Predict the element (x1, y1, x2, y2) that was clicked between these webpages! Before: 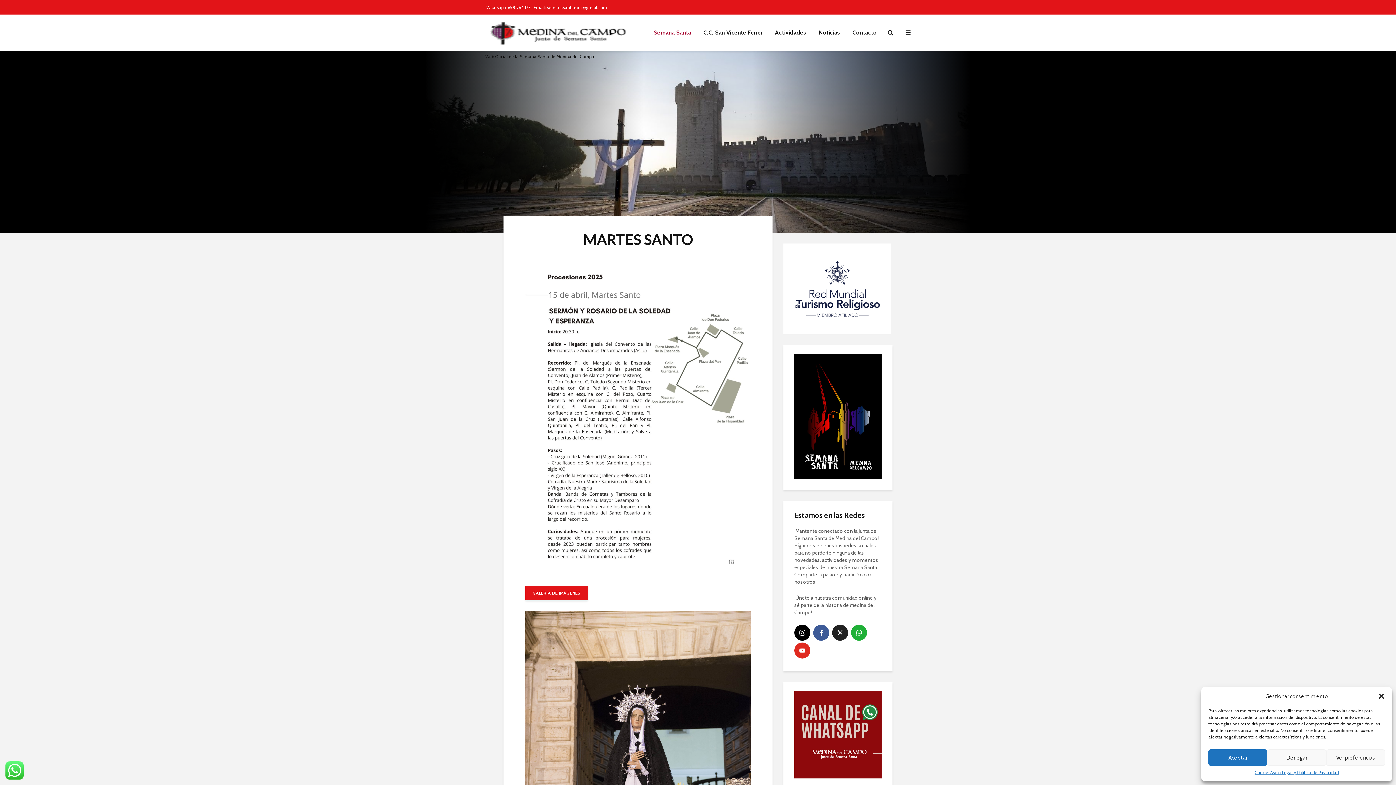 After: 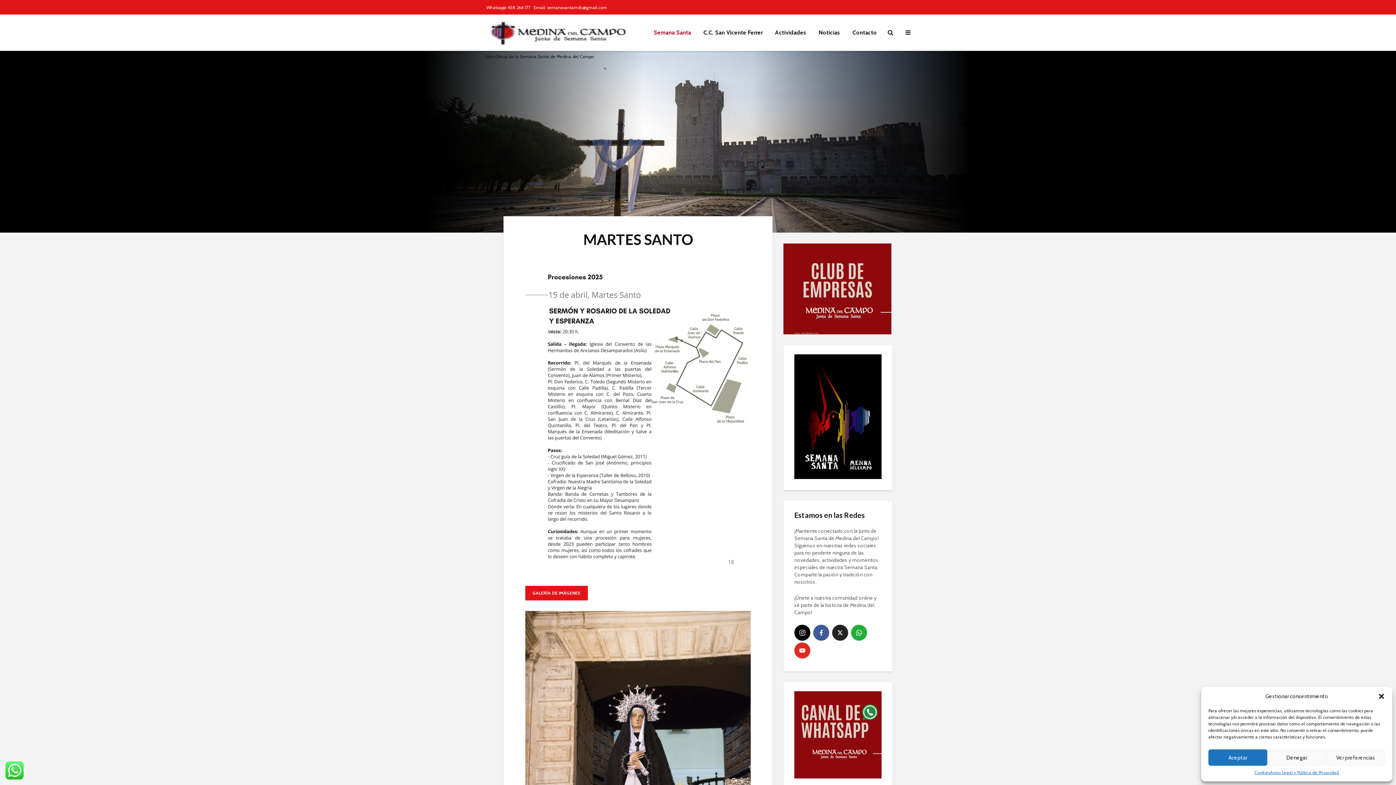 Action: label: Email: semanasantamdc@gmail.com bbox: (533, 2, 607, 13)